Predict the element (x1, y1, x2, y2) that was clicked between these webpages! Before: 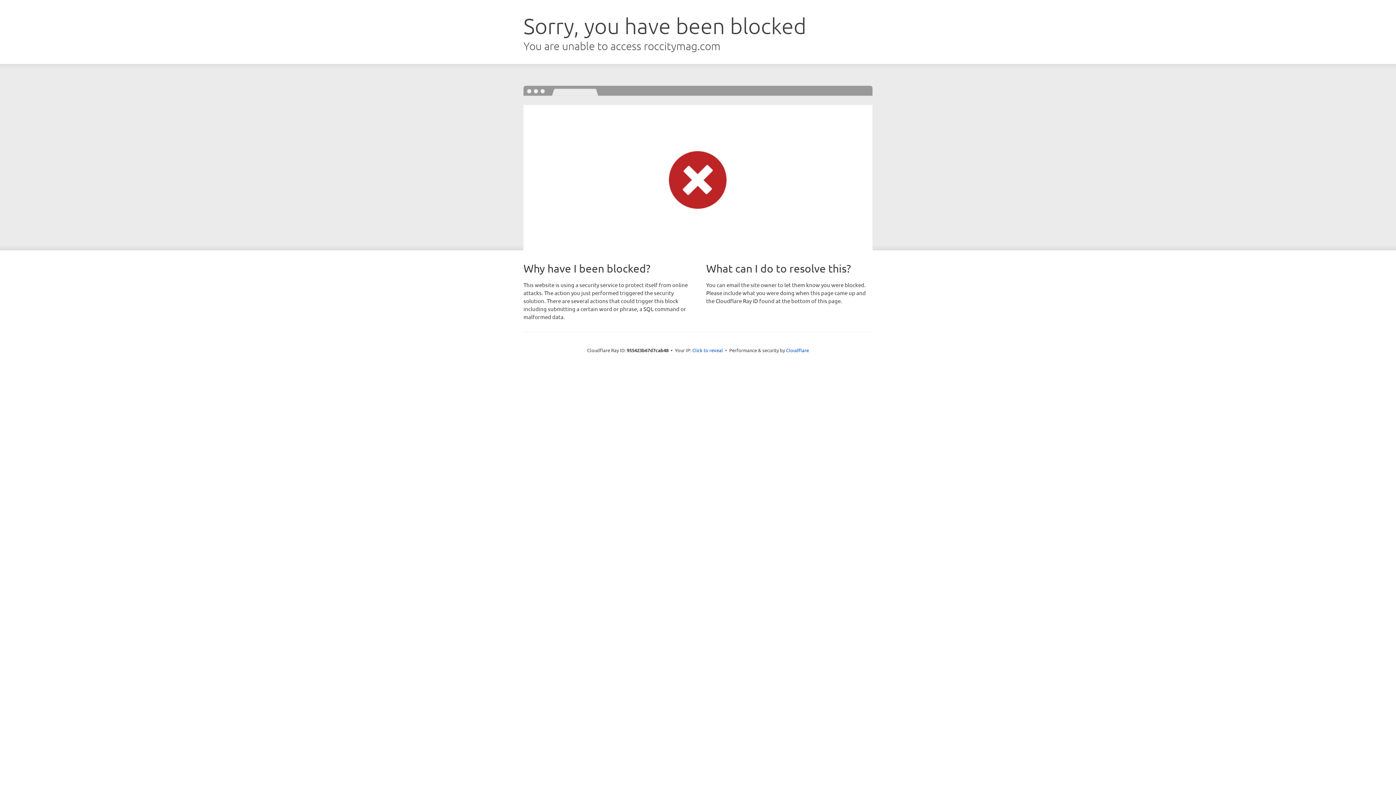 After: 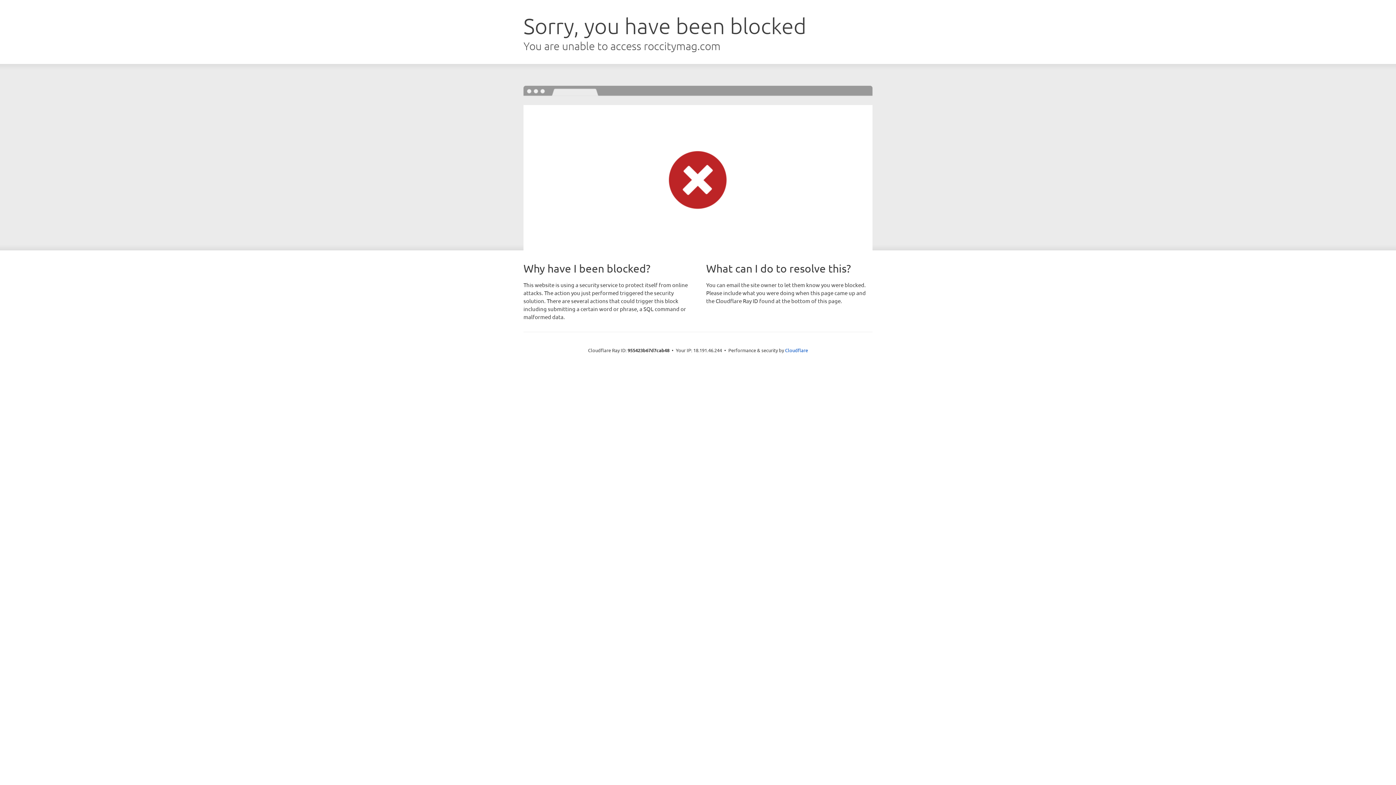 Action: label: Click to reveal bbox: (692, 346, 723, 353)